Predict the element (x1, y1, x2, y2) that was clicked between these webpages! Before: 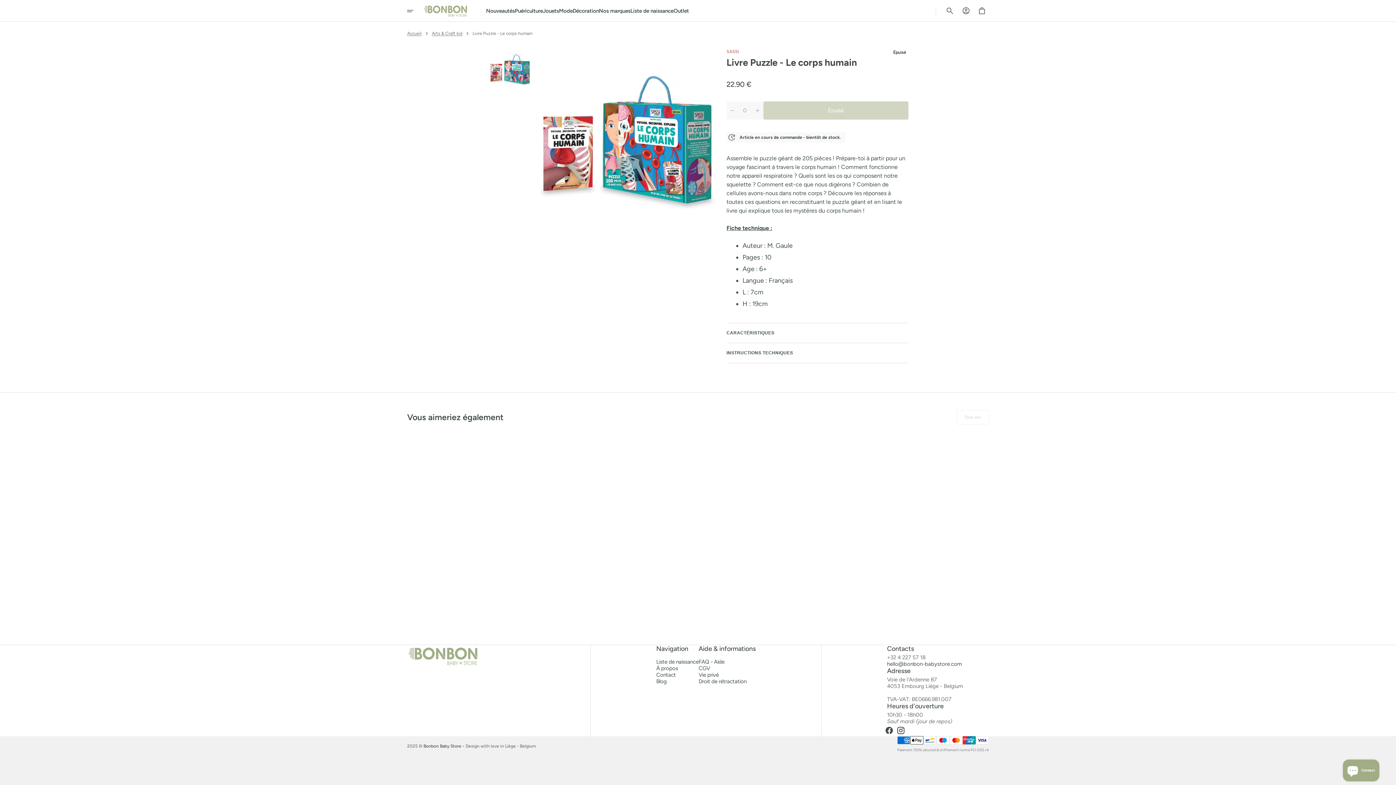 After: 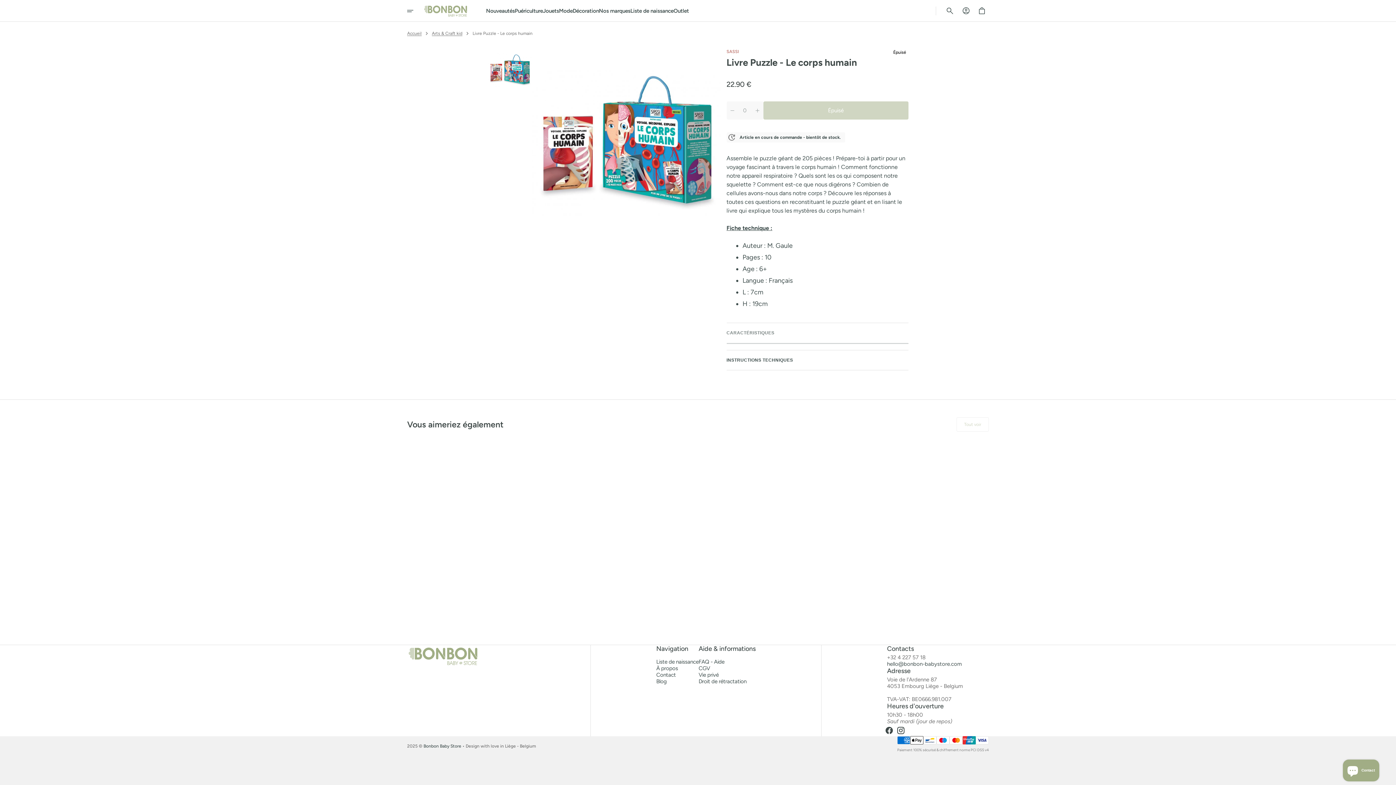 Action: bbox: (726, 323, 908, 342) label: Caractéristiques